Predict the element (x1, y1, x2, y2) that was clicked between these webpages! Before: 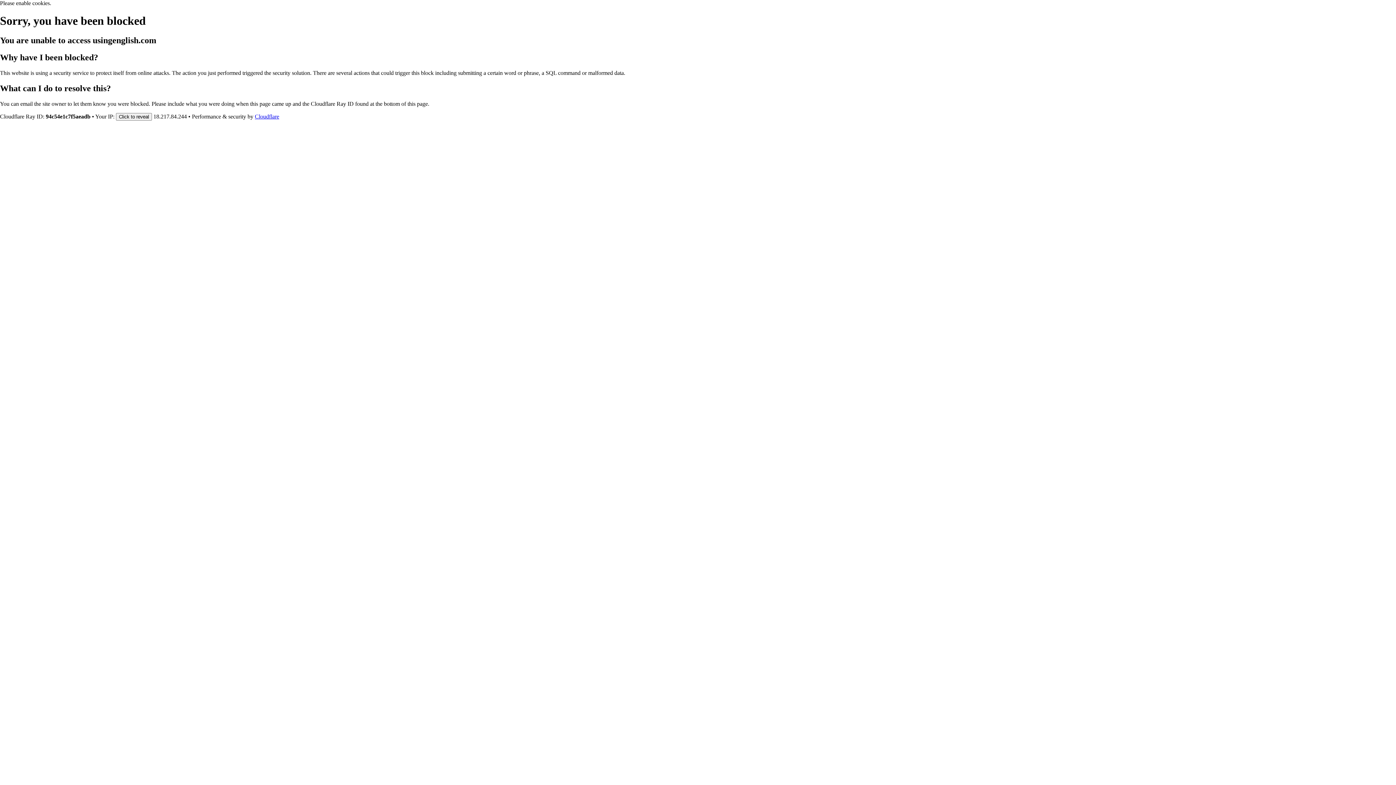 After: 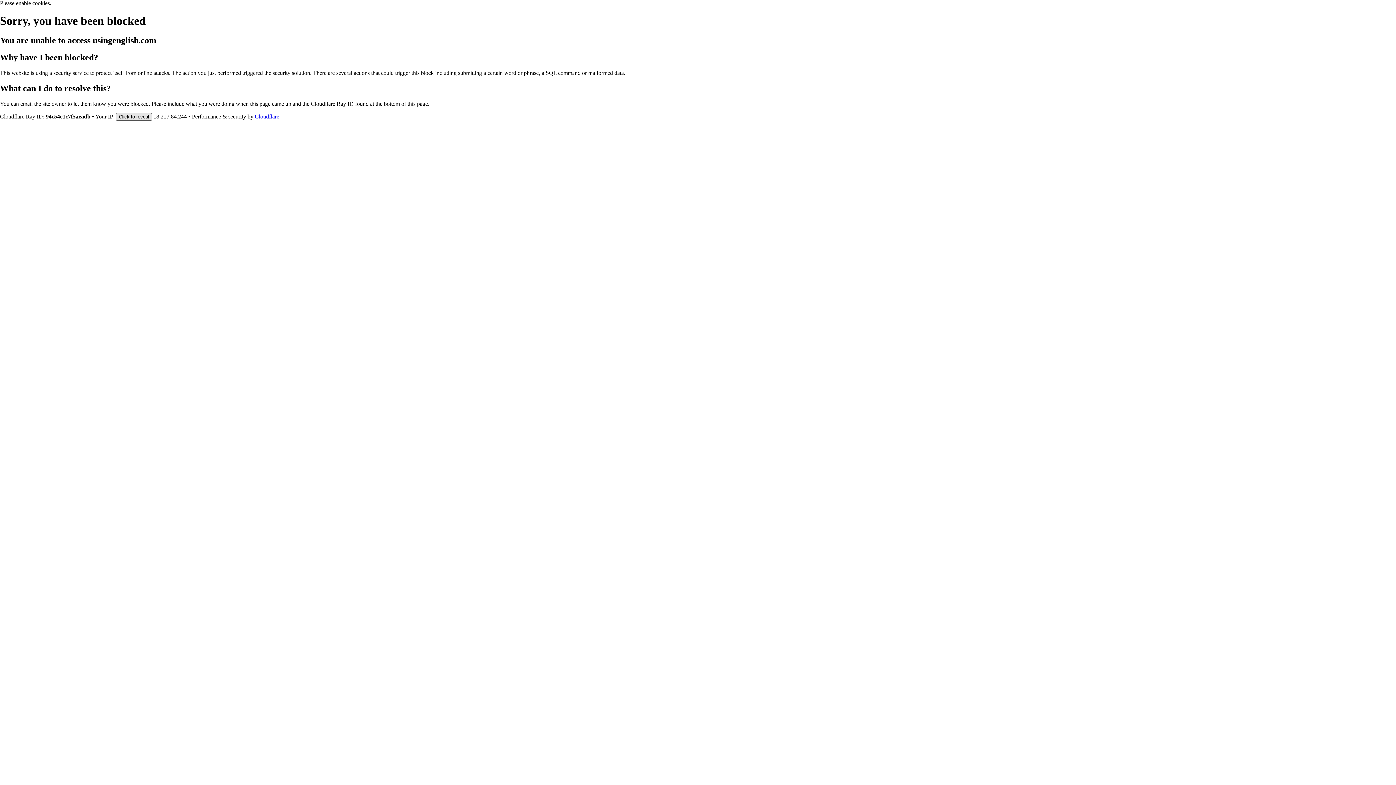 Action: bbox: (116, 112, 152, 120) label: Click to reveal